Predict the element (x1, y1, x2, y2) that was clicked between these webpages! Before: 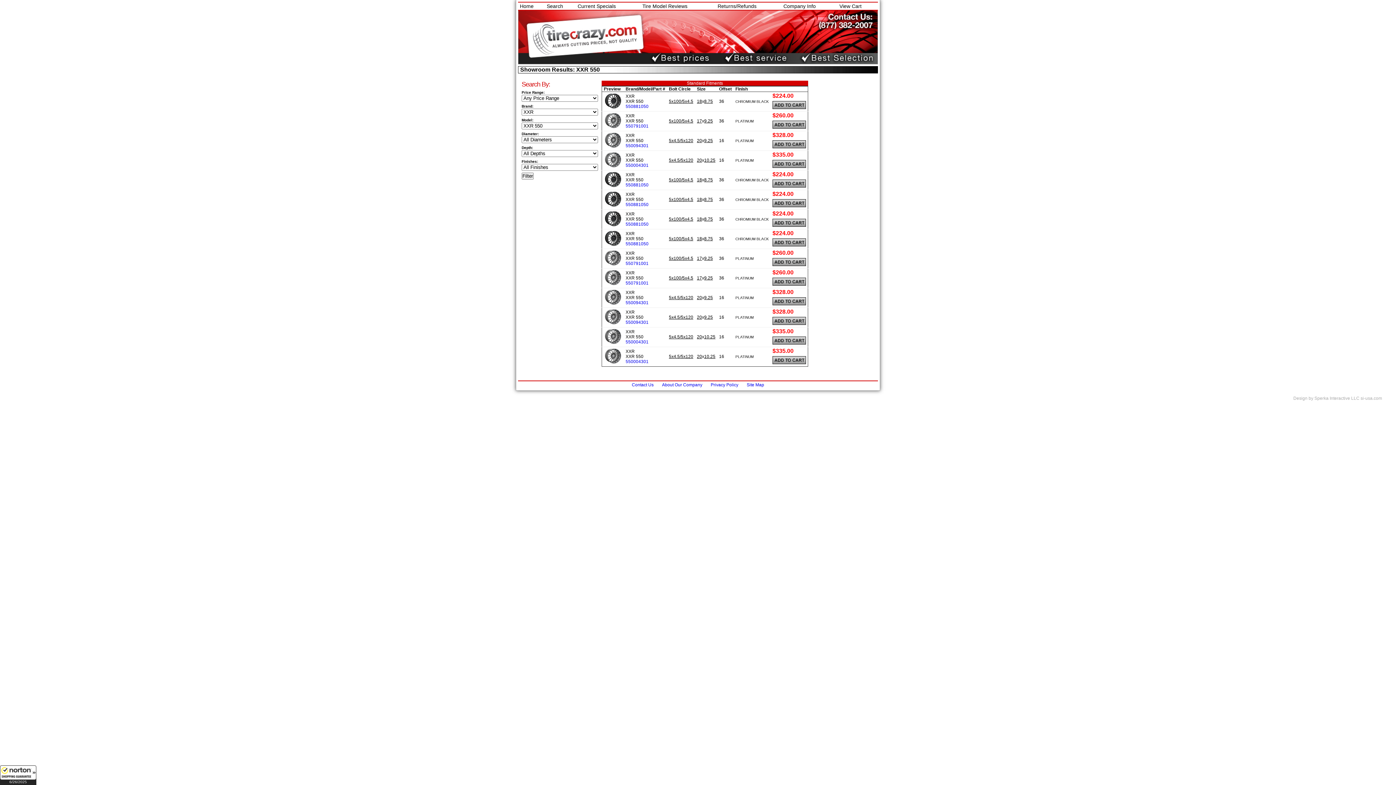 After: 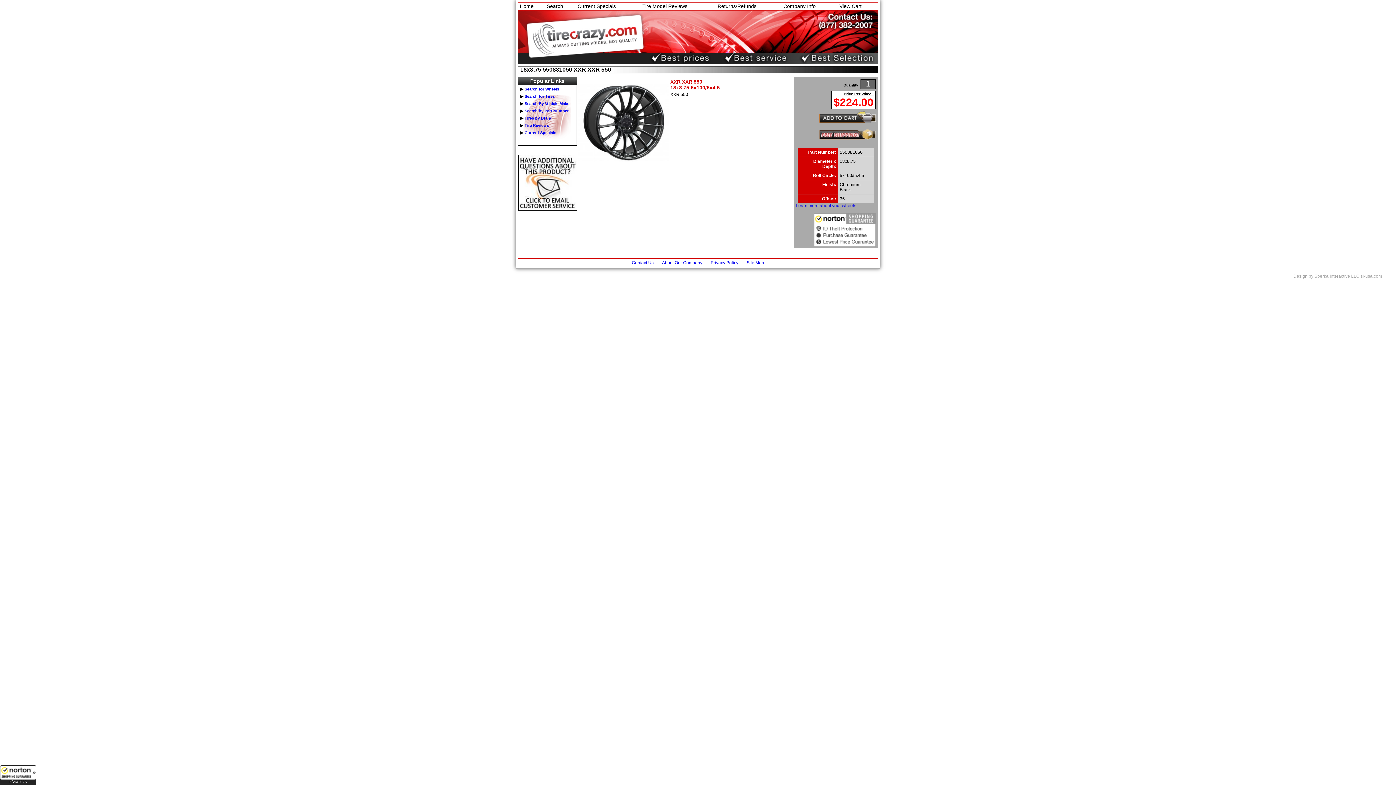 Action: bbox: (625, 103, 648, 108) label: 550881050